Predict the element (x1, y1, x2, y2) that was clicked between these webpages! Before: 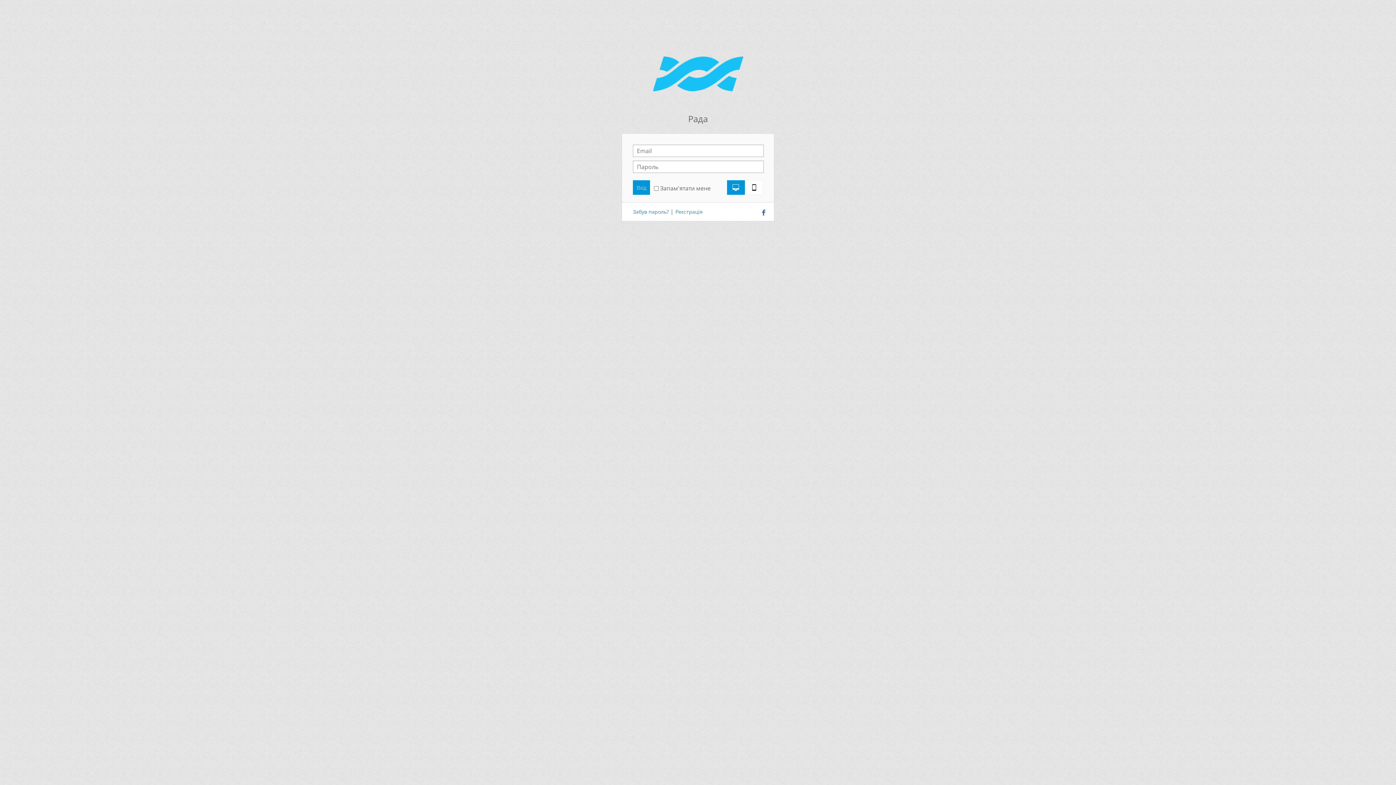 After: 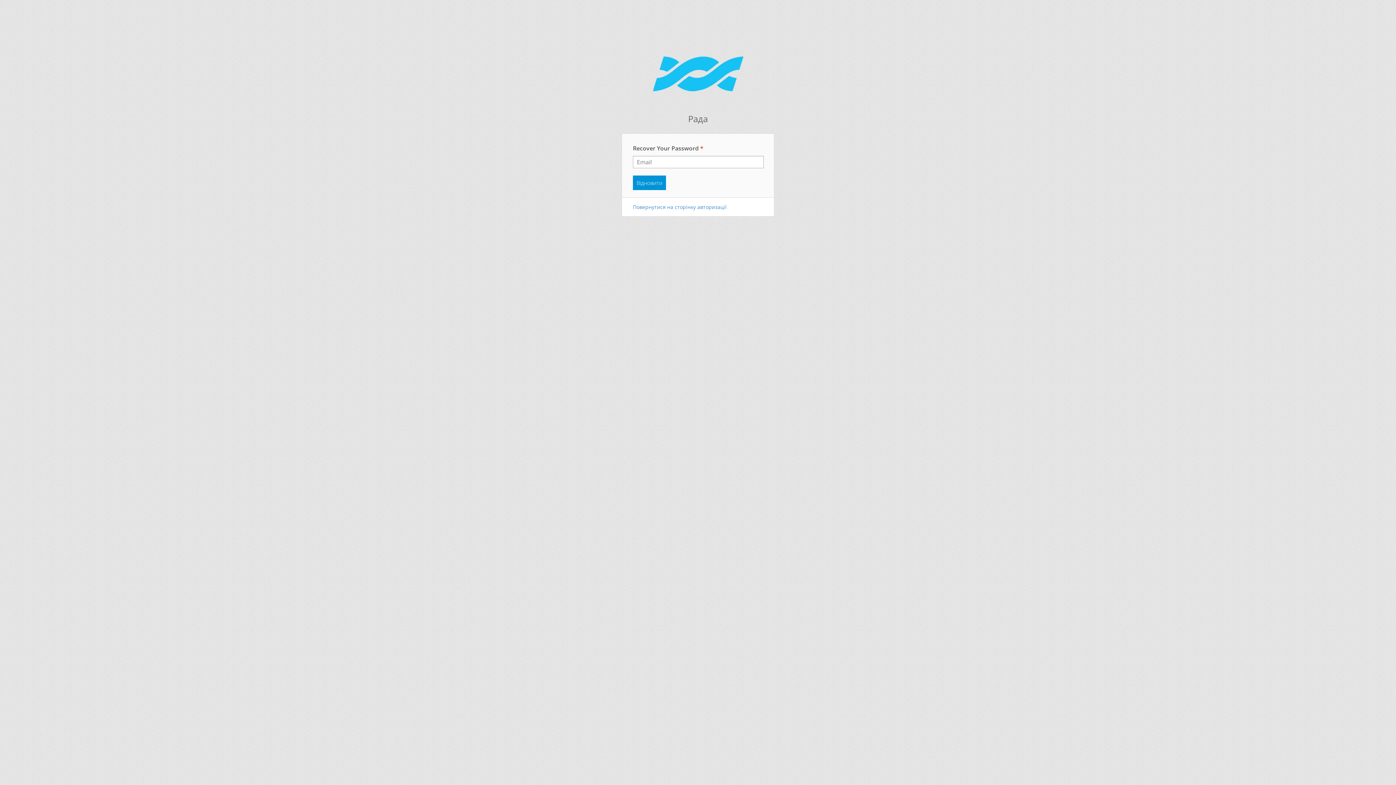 Action: bbox: (633, 208, 669, 215) label: Забув пароль?